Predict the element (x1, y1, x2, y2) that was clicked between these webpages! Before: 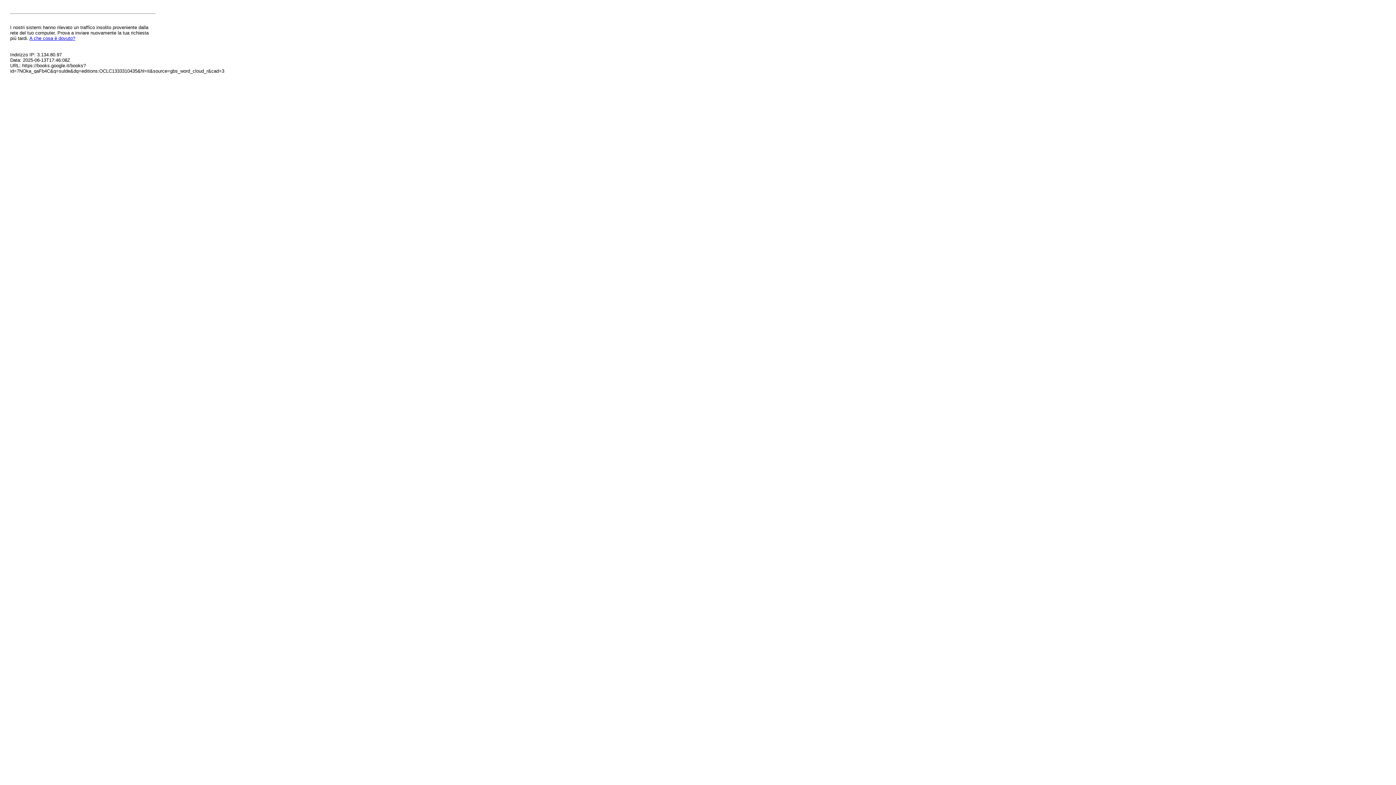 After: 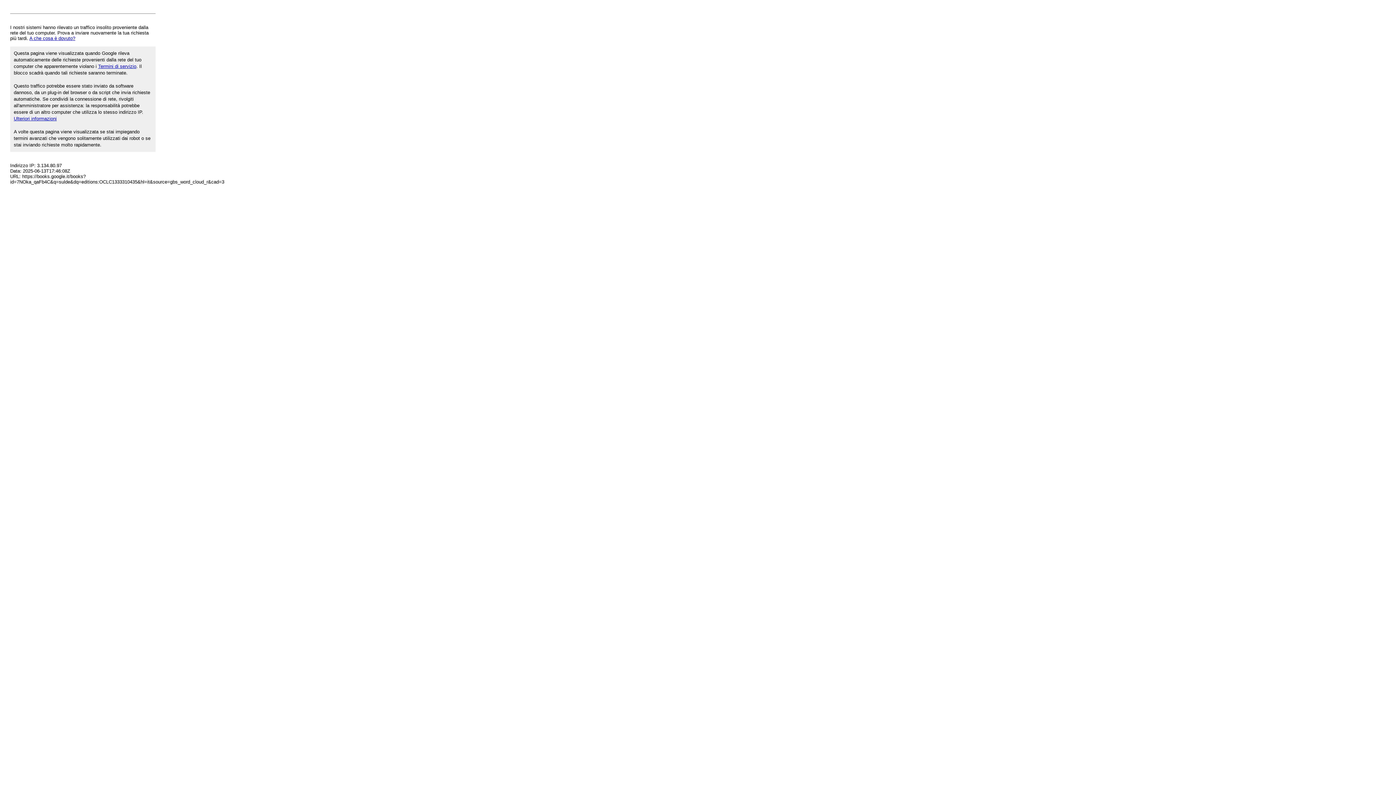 Action: bbox: (29, 35, 75, 41) label: A che cosa è dovuto?